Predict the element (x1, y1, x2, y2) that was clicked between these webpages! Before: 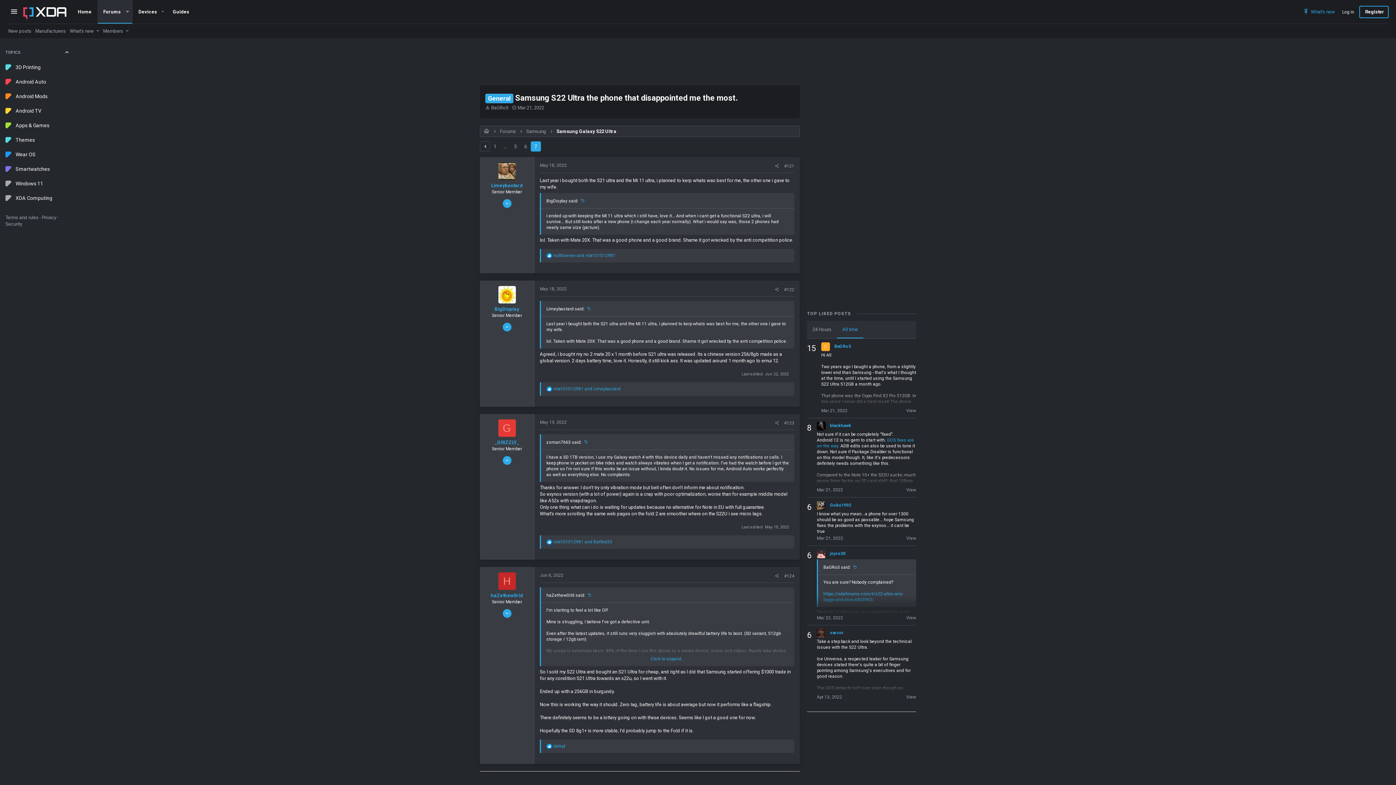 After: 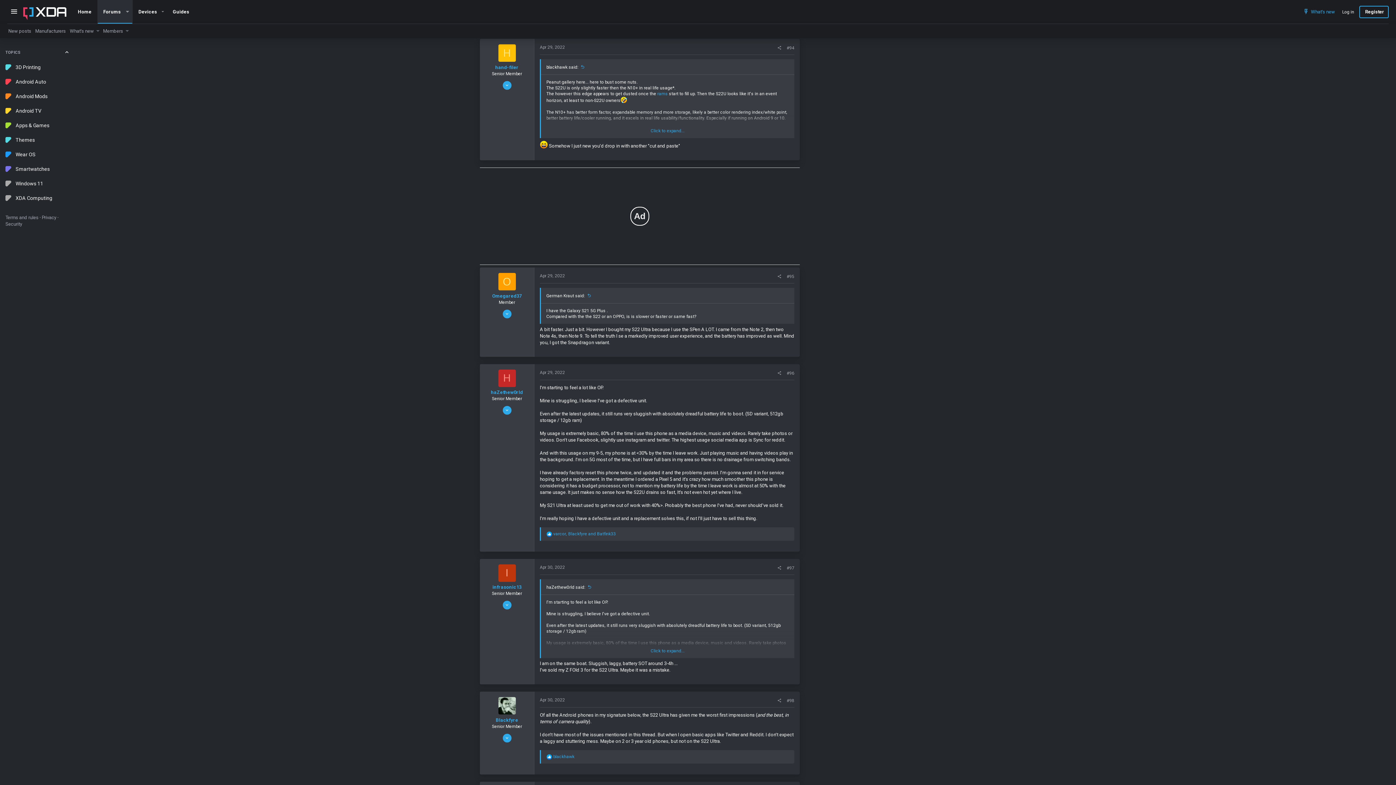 Action: bbox: (546, 593, 592, 598) label: haZethew0rld said: